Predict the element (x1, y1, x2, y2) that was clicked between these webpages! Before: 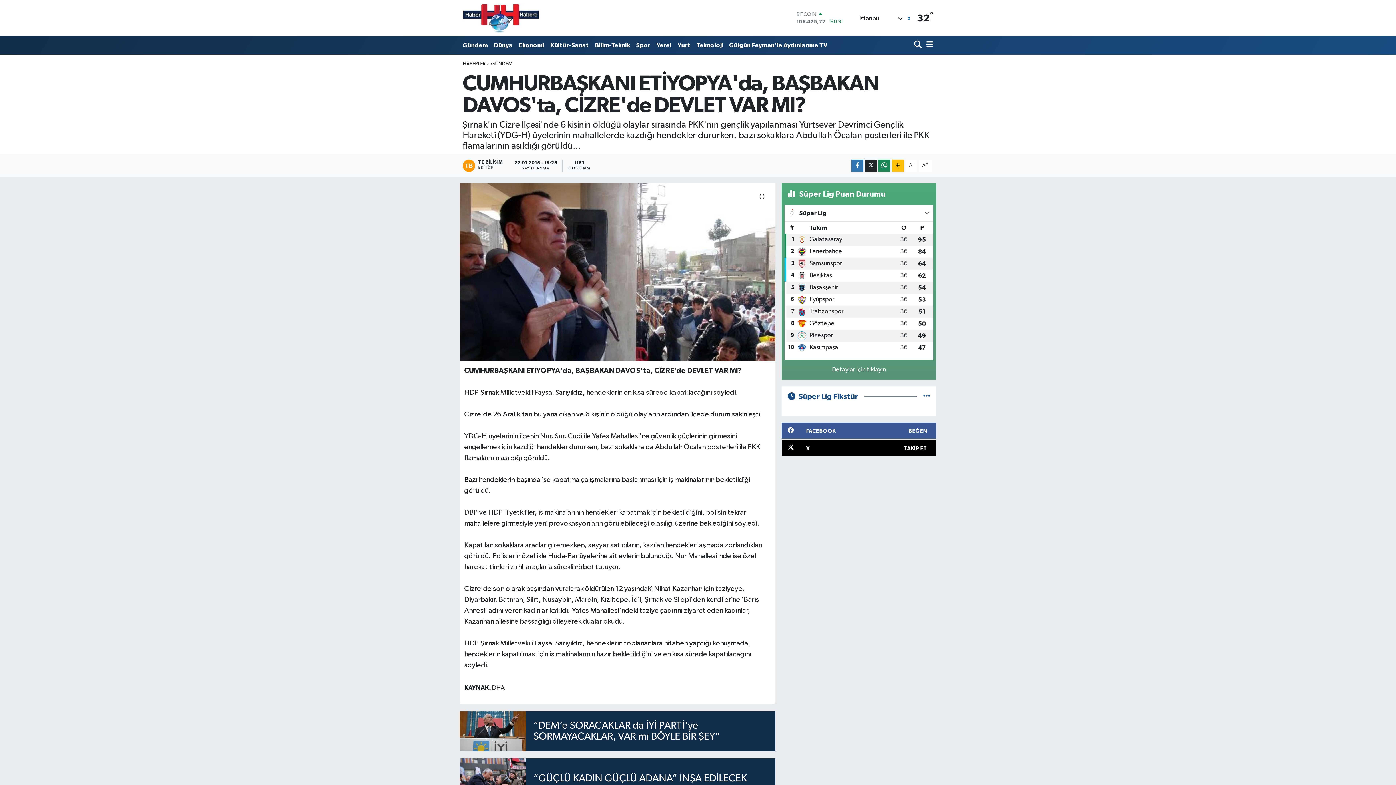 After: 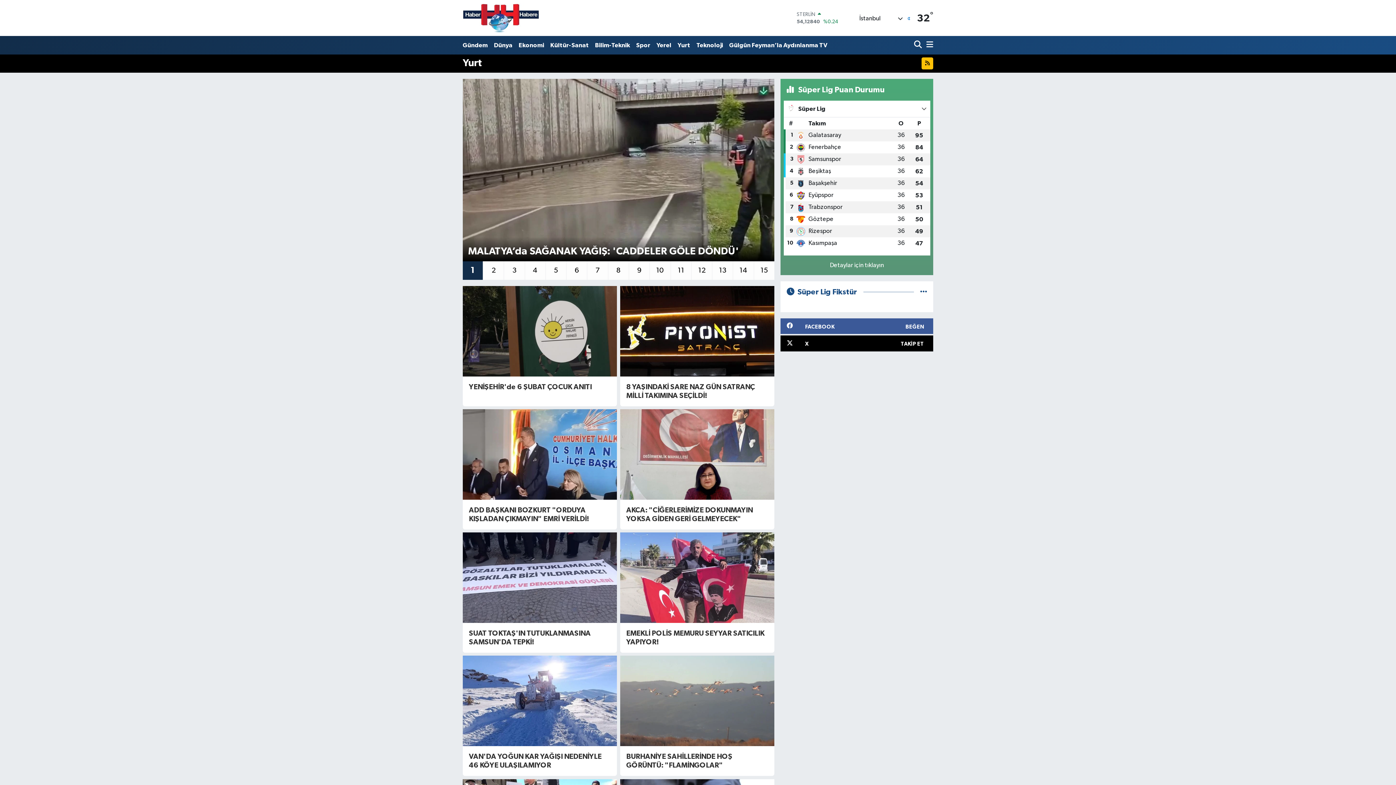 Action: label: Yurt bbox: (674, 37, 693, 52)